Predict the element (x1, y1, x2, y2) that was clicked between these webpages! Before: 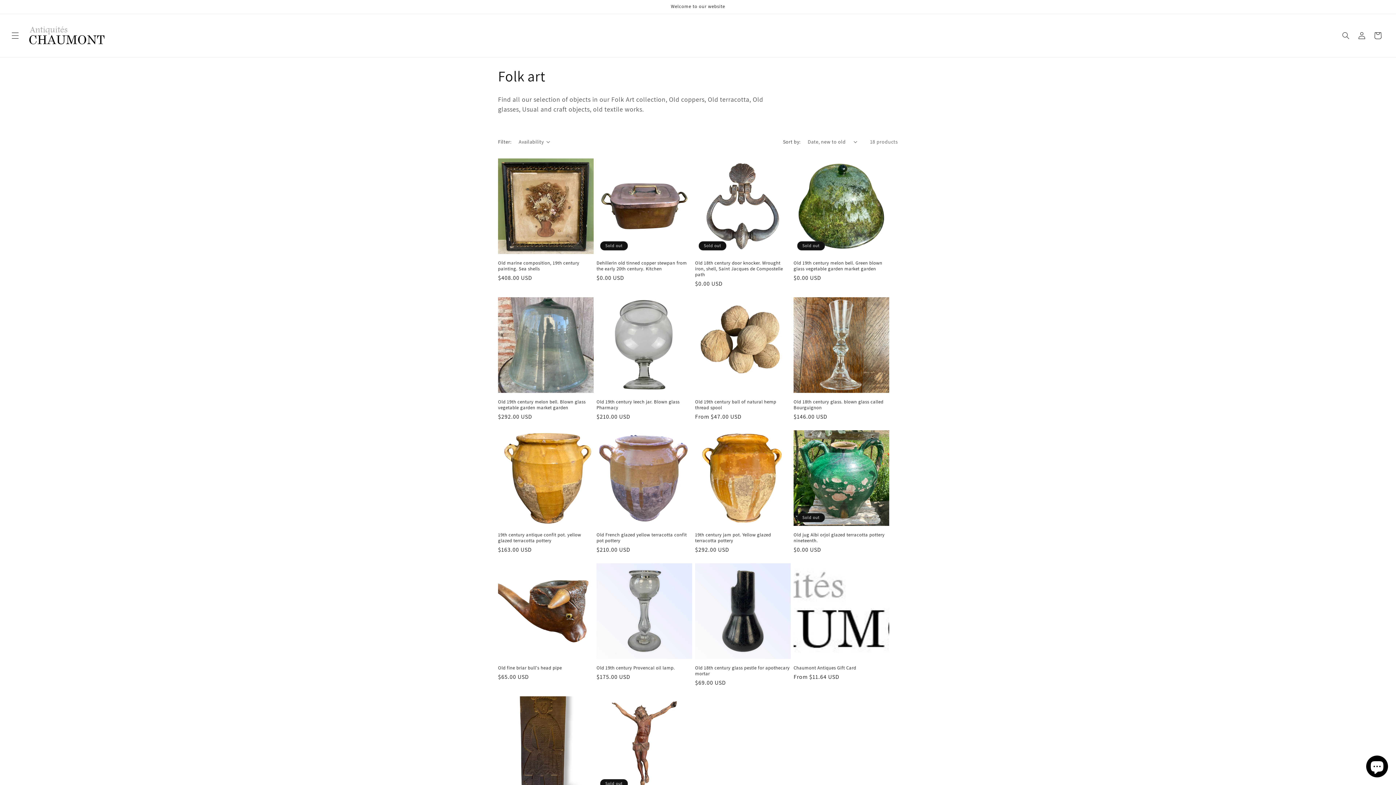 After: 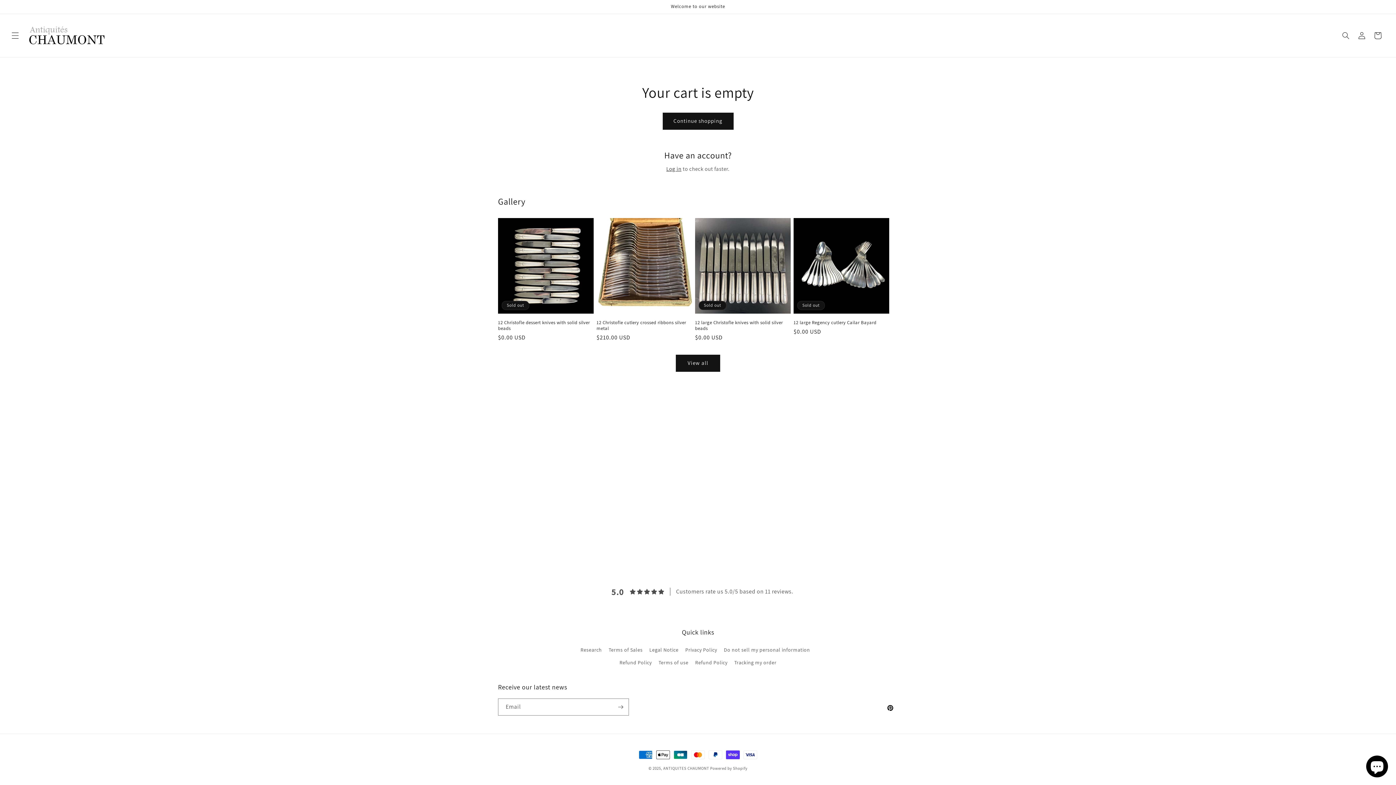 Action: bbox: (1370, 27, 1386, 43) label: Cart